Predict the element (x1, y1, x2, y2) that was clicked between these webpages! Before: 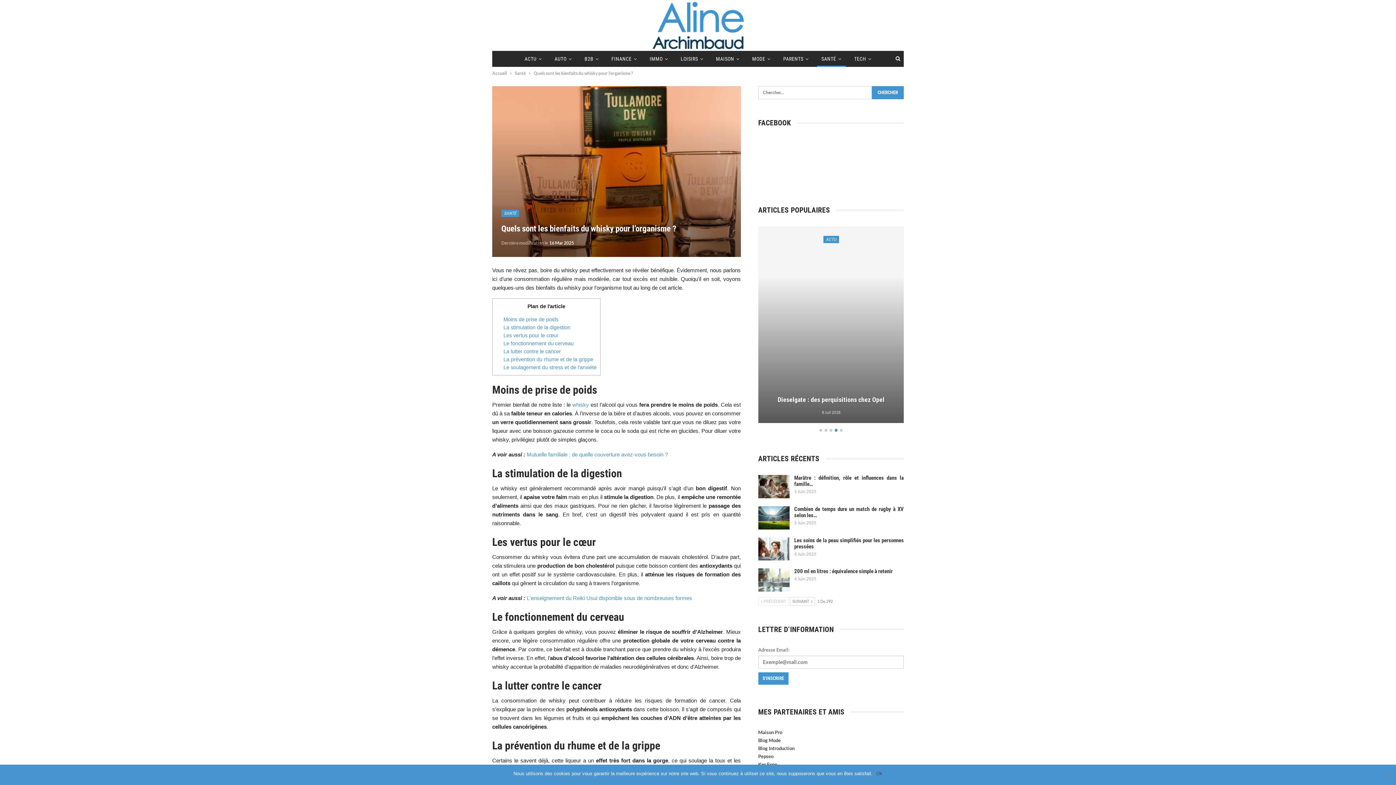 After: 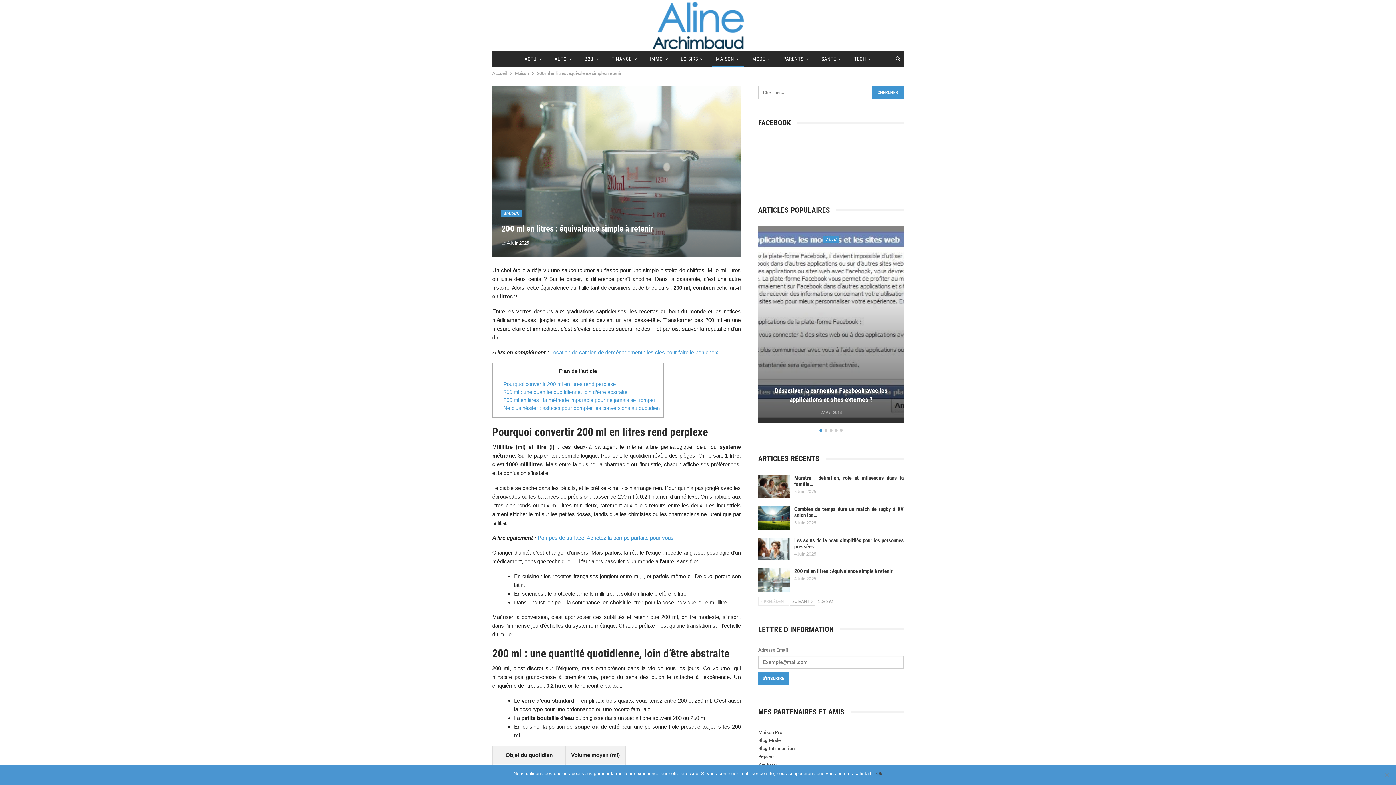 Action: bbox: (758, 568, 789, 591)